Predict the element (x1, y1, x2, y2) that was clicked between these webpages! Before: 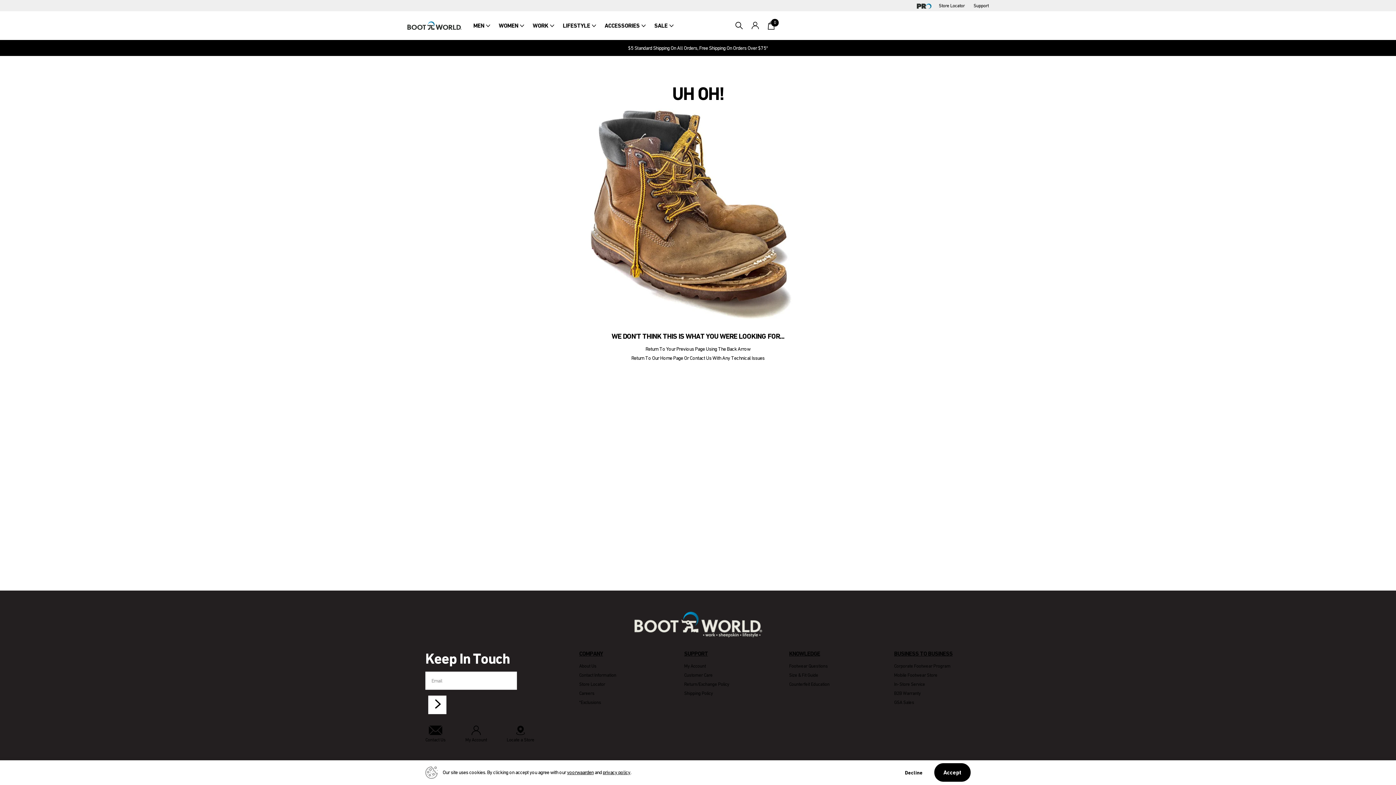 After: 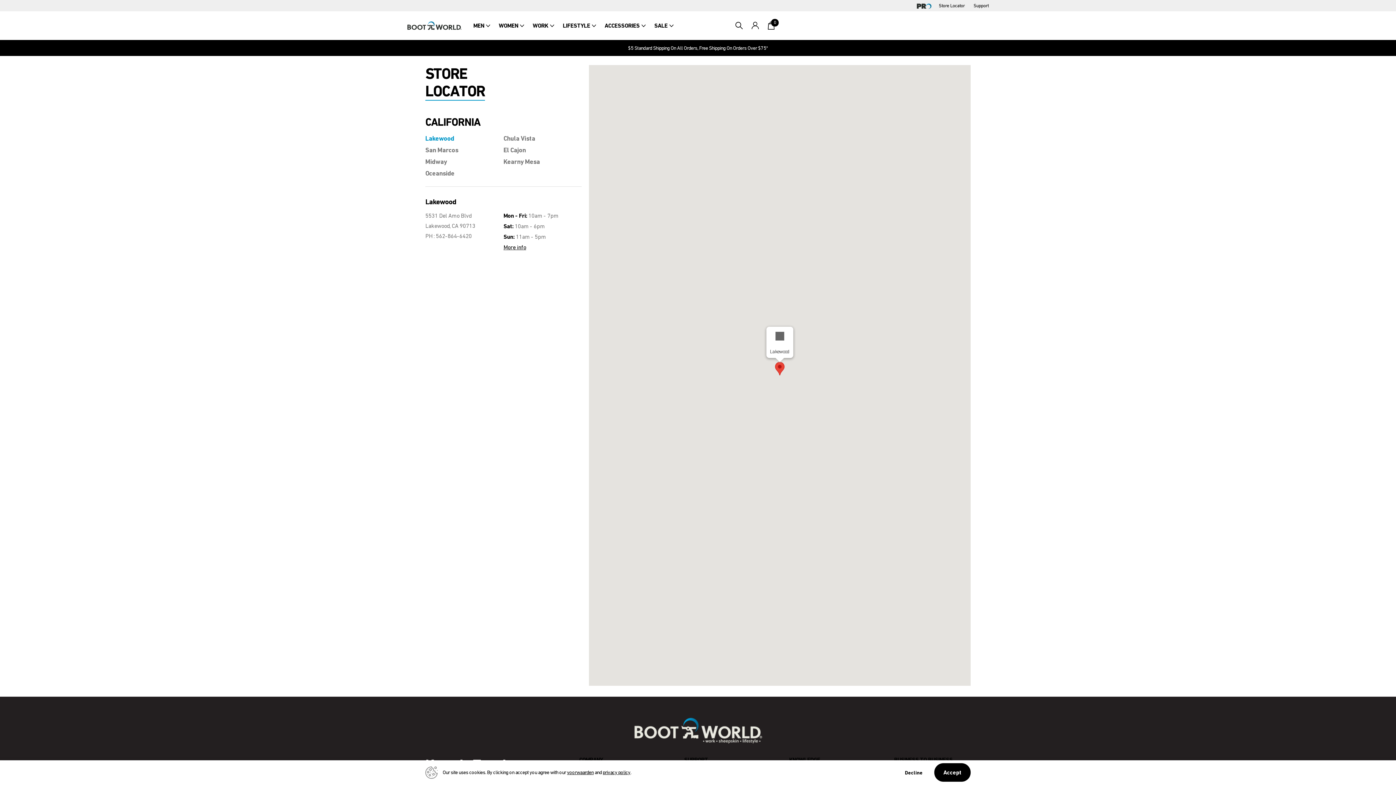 Action: bbox: (939, 2, 965, 8) label: Store Locator